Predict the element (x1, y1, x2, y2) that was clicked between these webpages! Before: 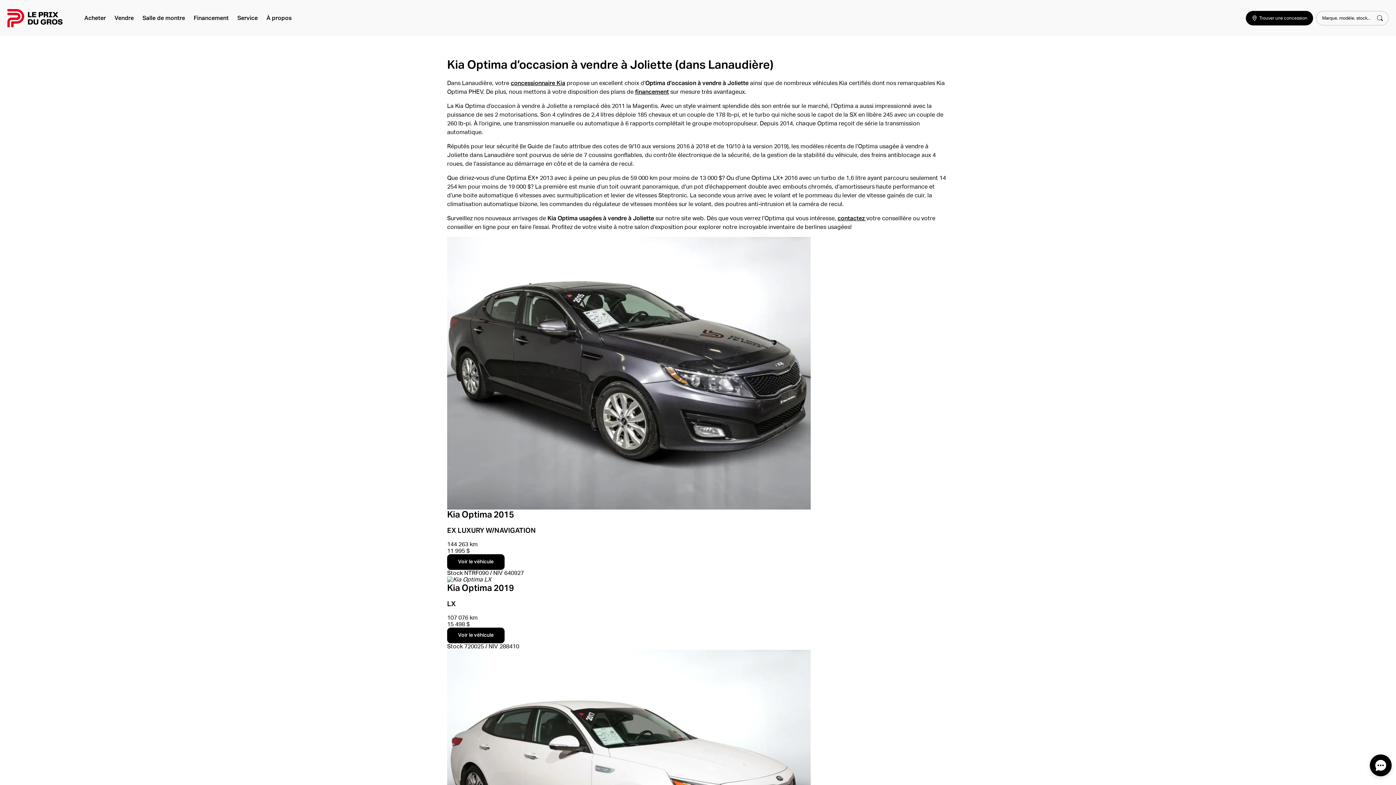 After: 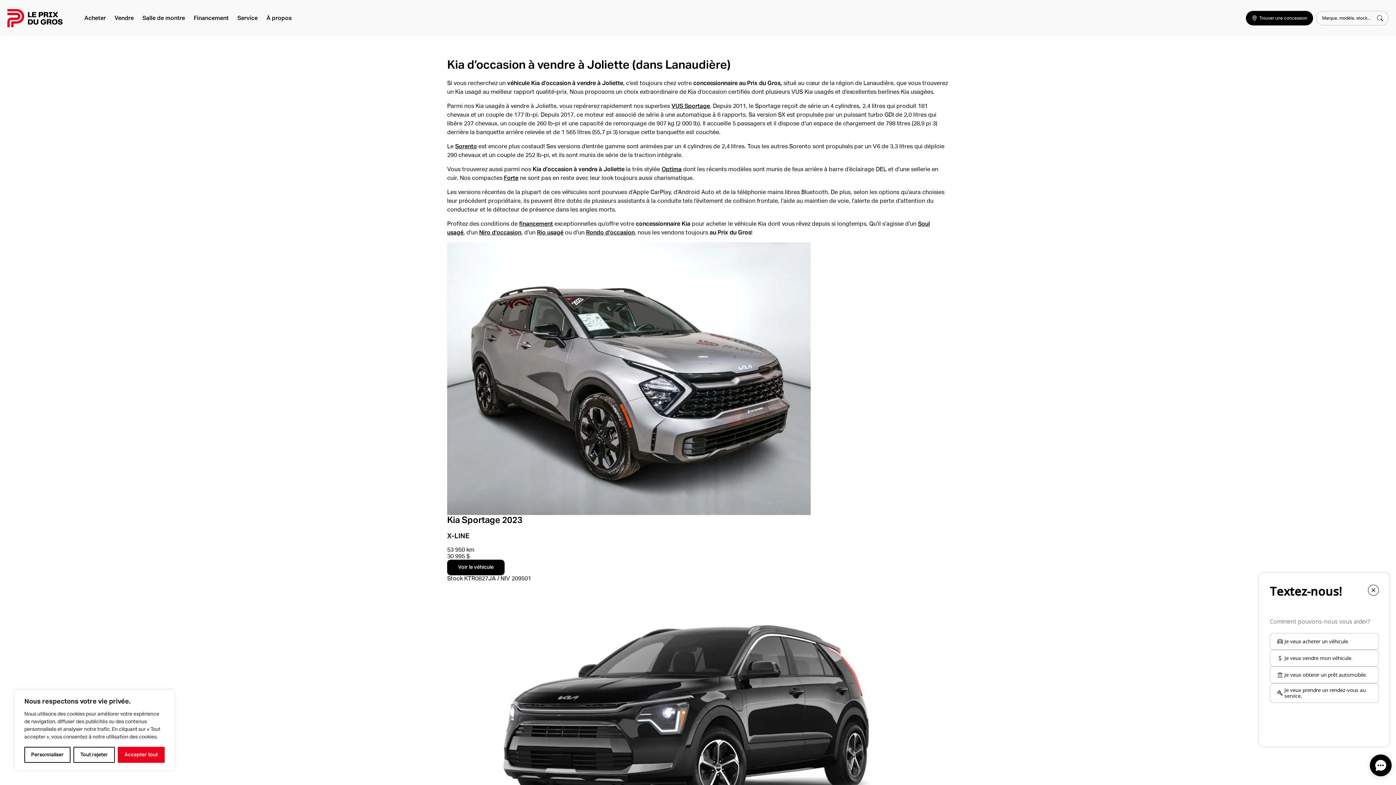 Action: bbox: (510, 80, 565, 86) label: concessionnaire Kia